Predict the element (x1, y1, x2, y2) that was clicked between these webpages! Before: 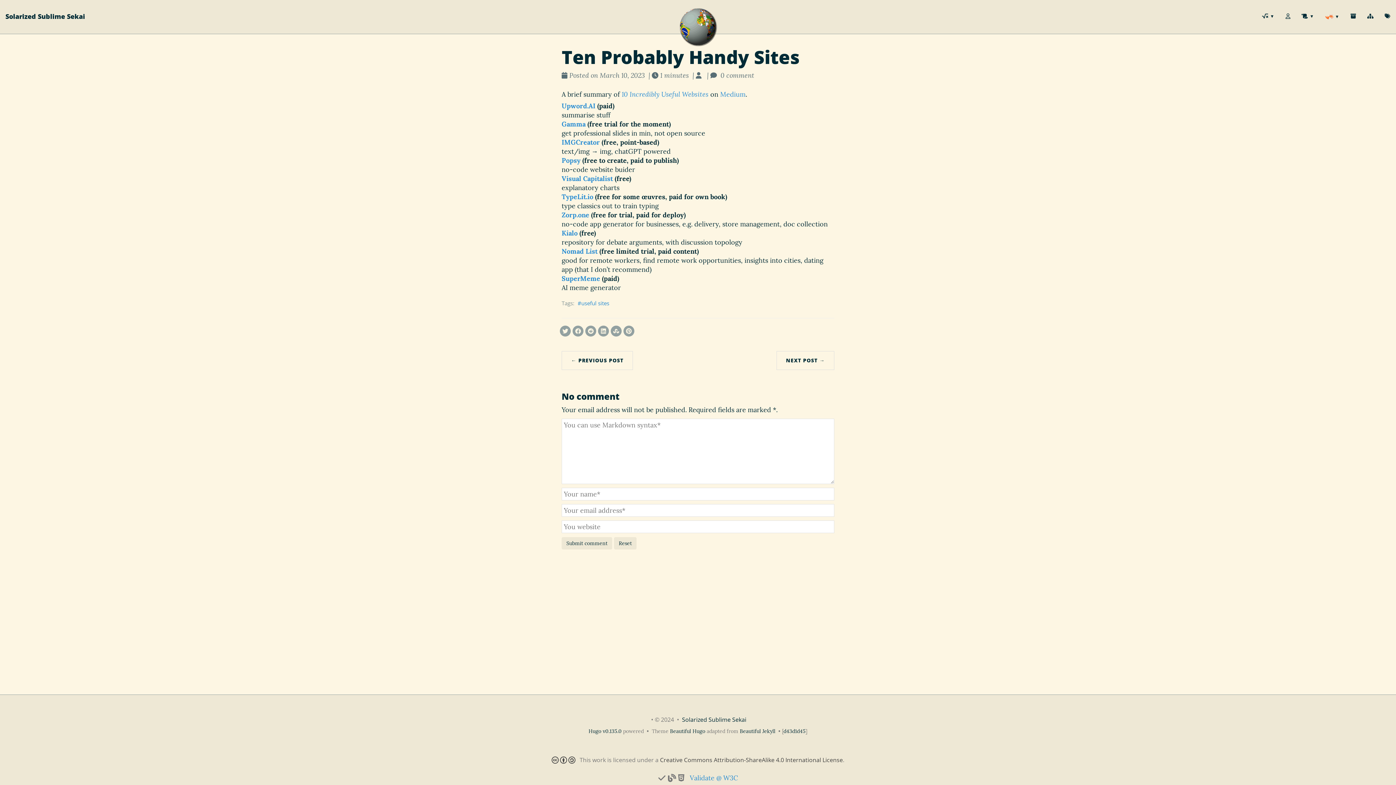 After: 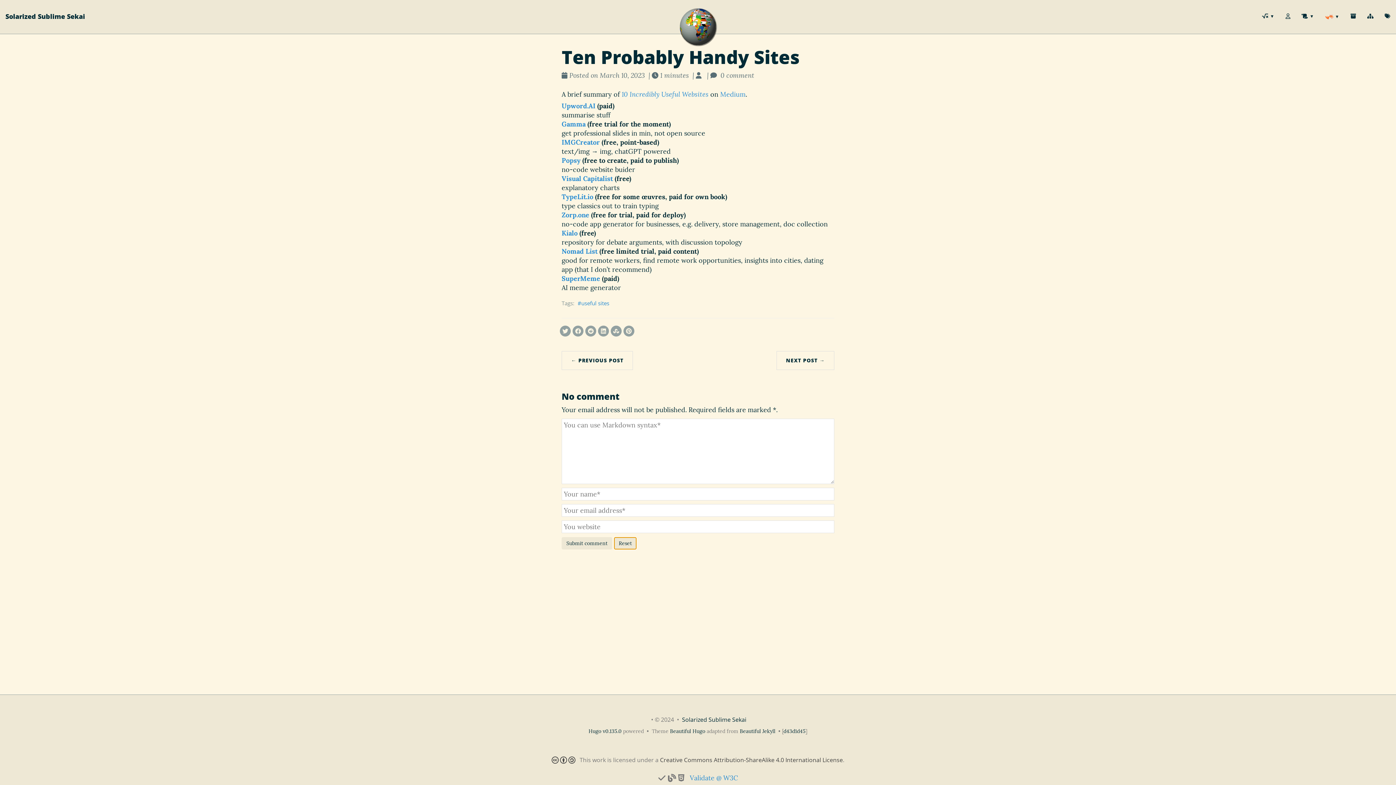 Action: bbox: (614, 537, 636, 549) label: Reset